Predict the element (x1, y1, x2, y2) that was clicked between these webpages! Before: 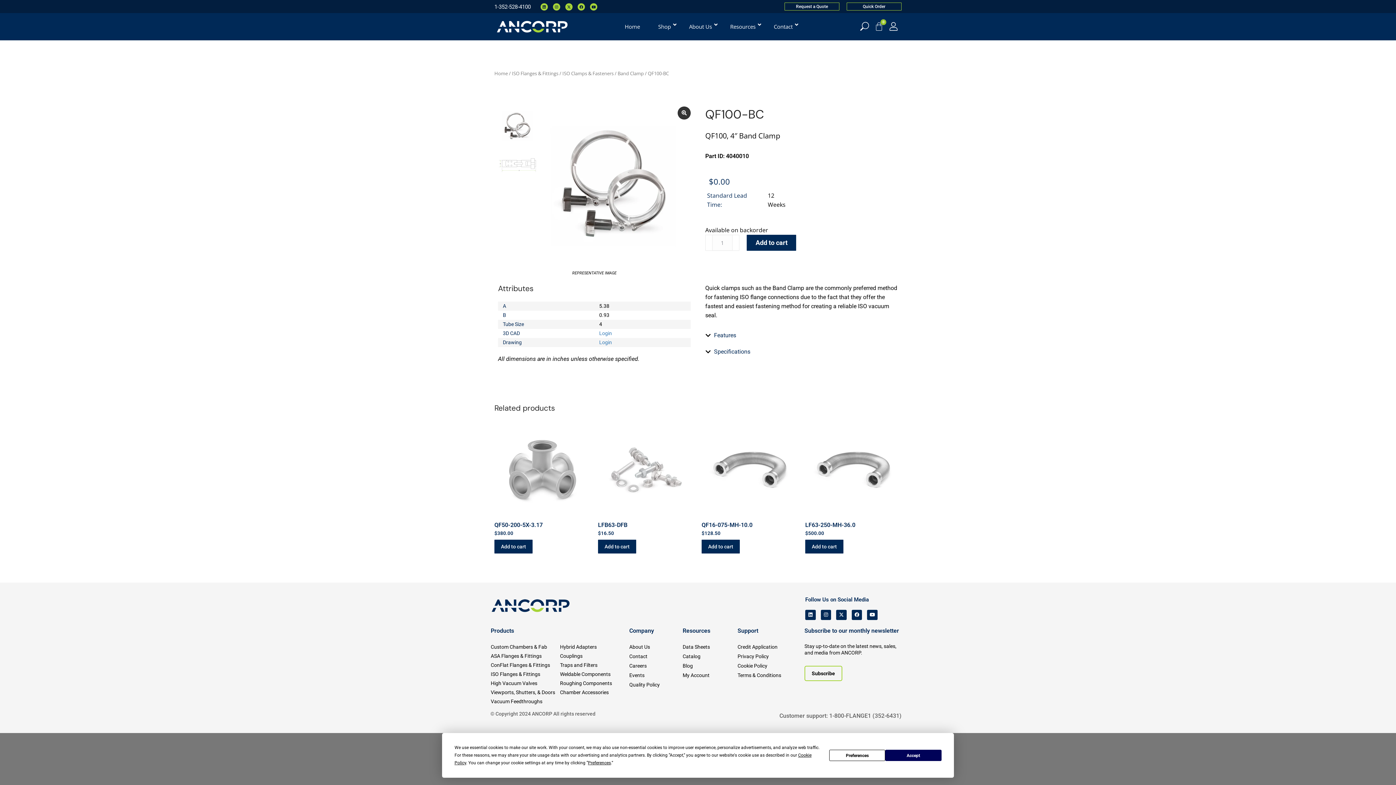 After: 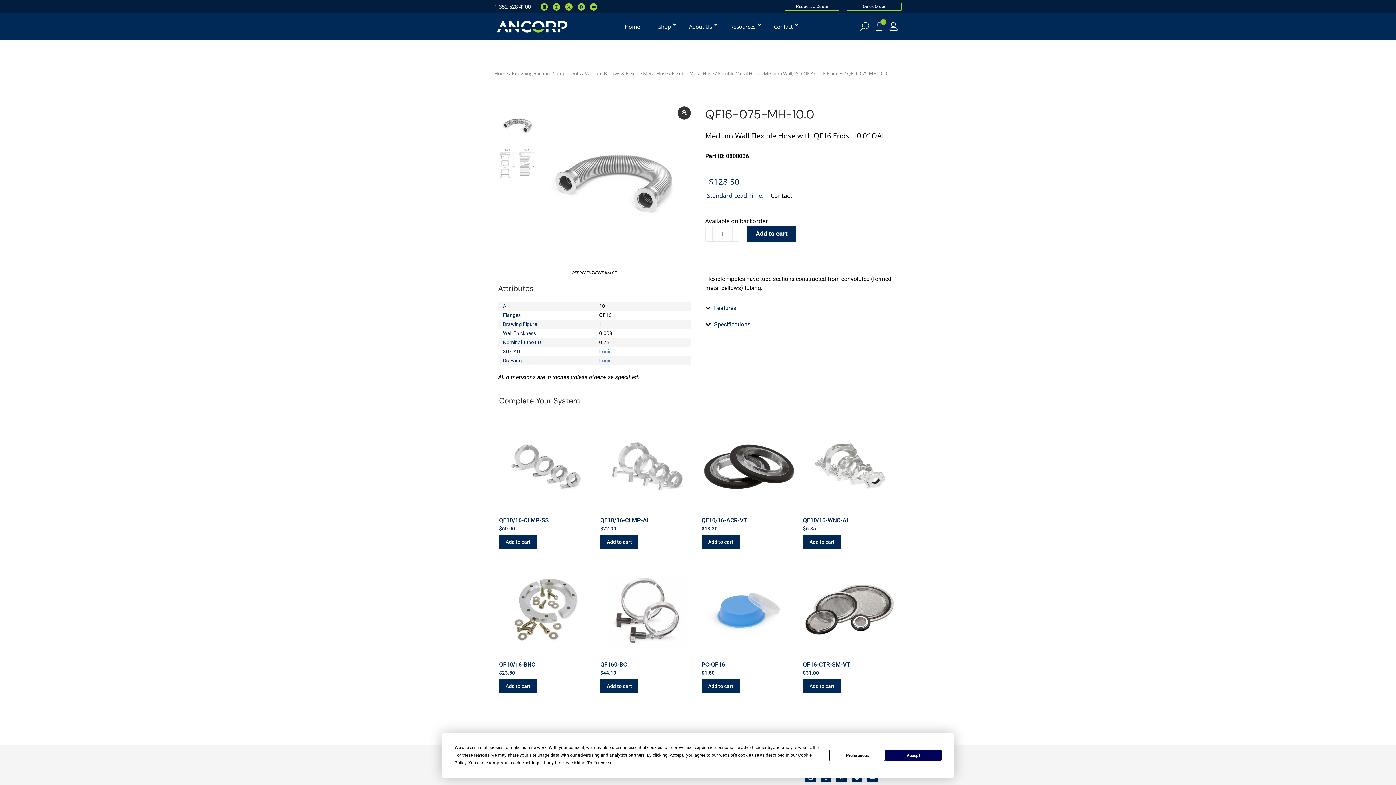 Action: label: QF16-075-MH-10.0 bbox: (701, 703, 798, 710)